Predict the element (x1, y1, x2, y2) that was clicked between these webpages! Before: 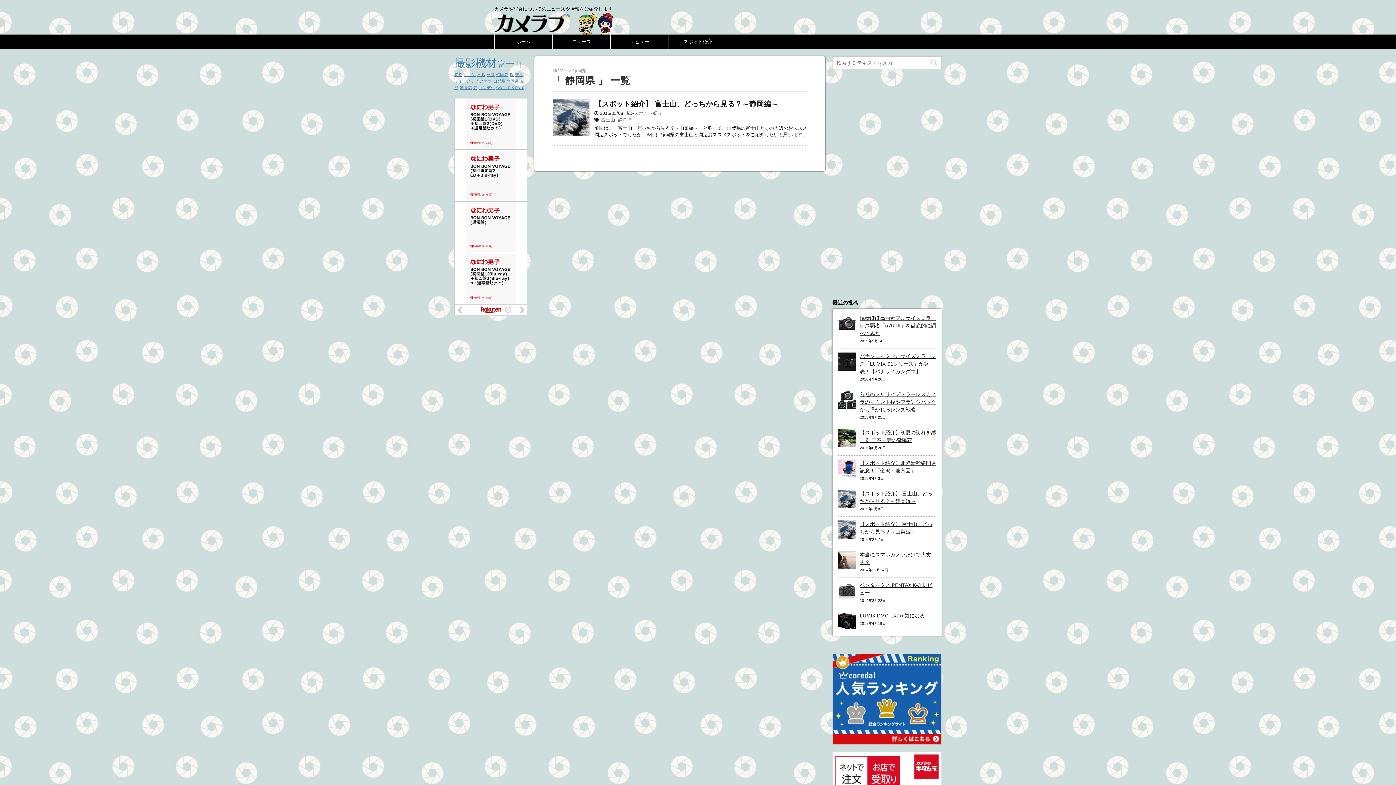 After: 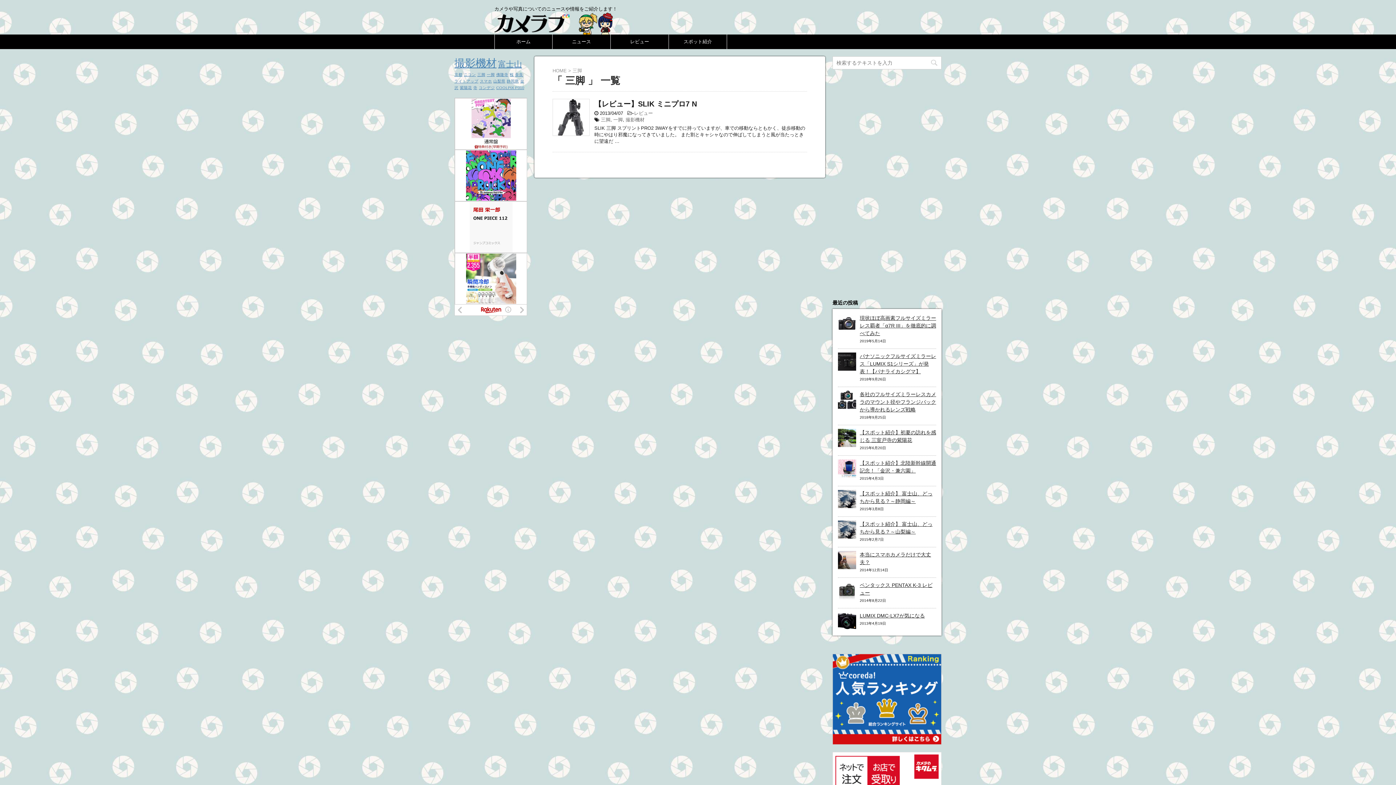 Action: label: 三脚 (1個の項目) bbox: (477, 72, 485, 76)